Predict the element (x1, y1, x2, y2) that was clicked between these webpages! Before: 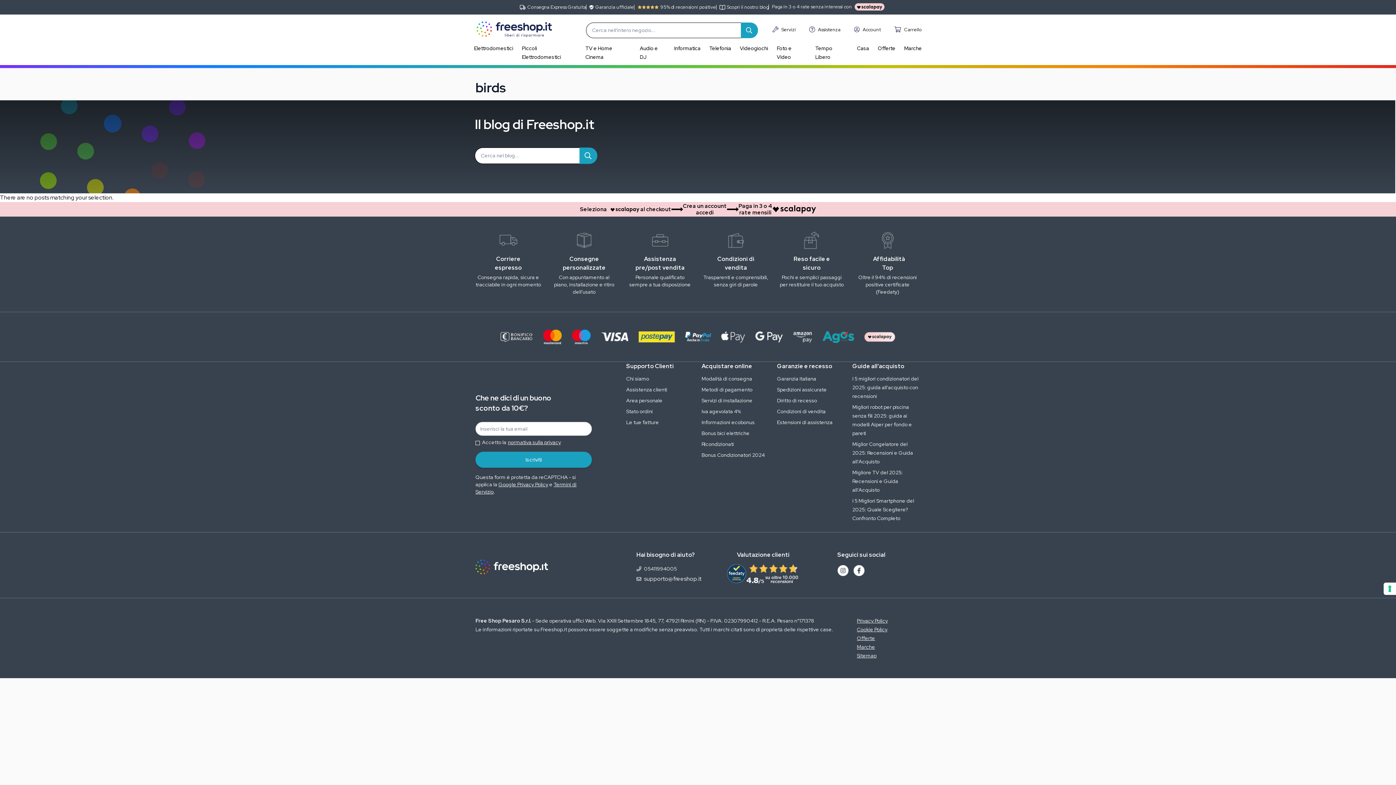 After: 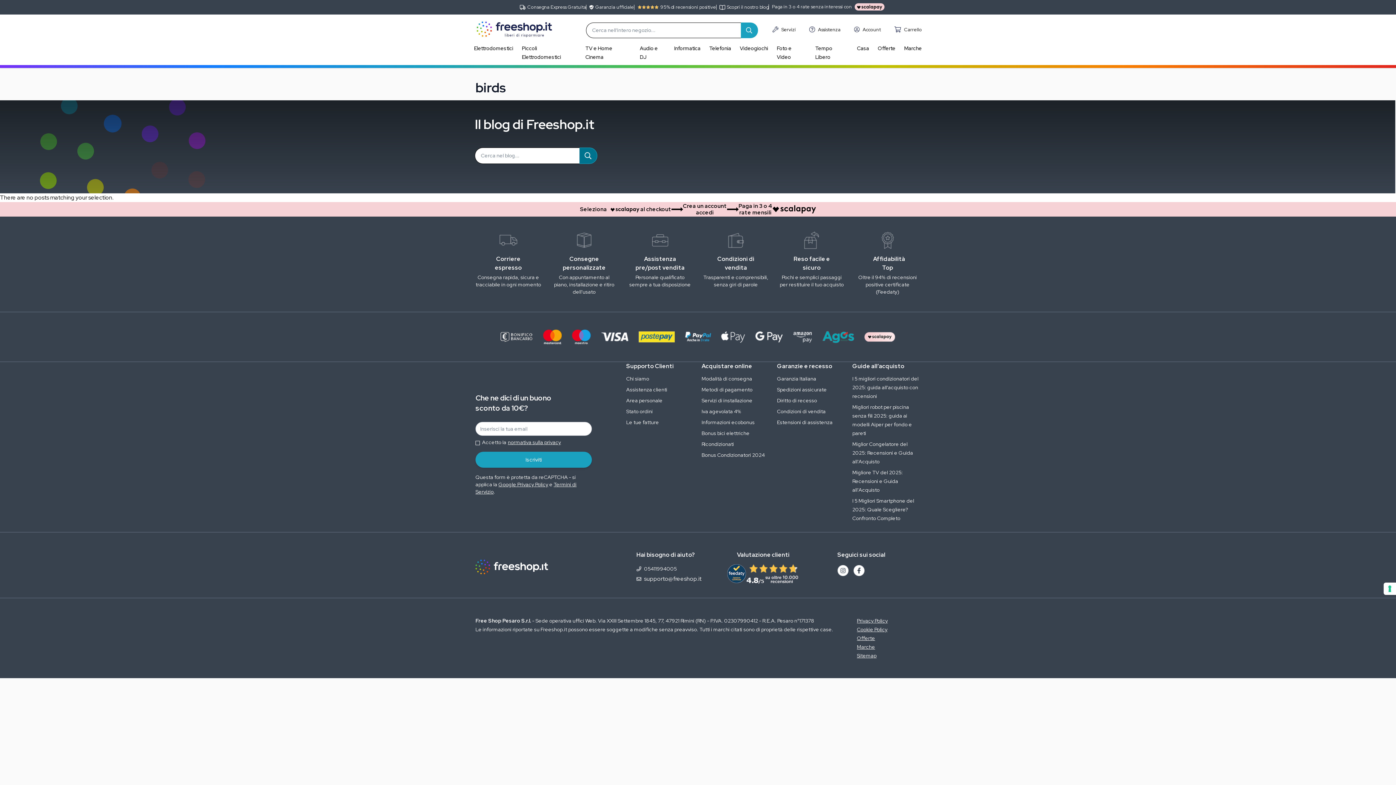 Action: bbox: (579, 147, 597, 163)